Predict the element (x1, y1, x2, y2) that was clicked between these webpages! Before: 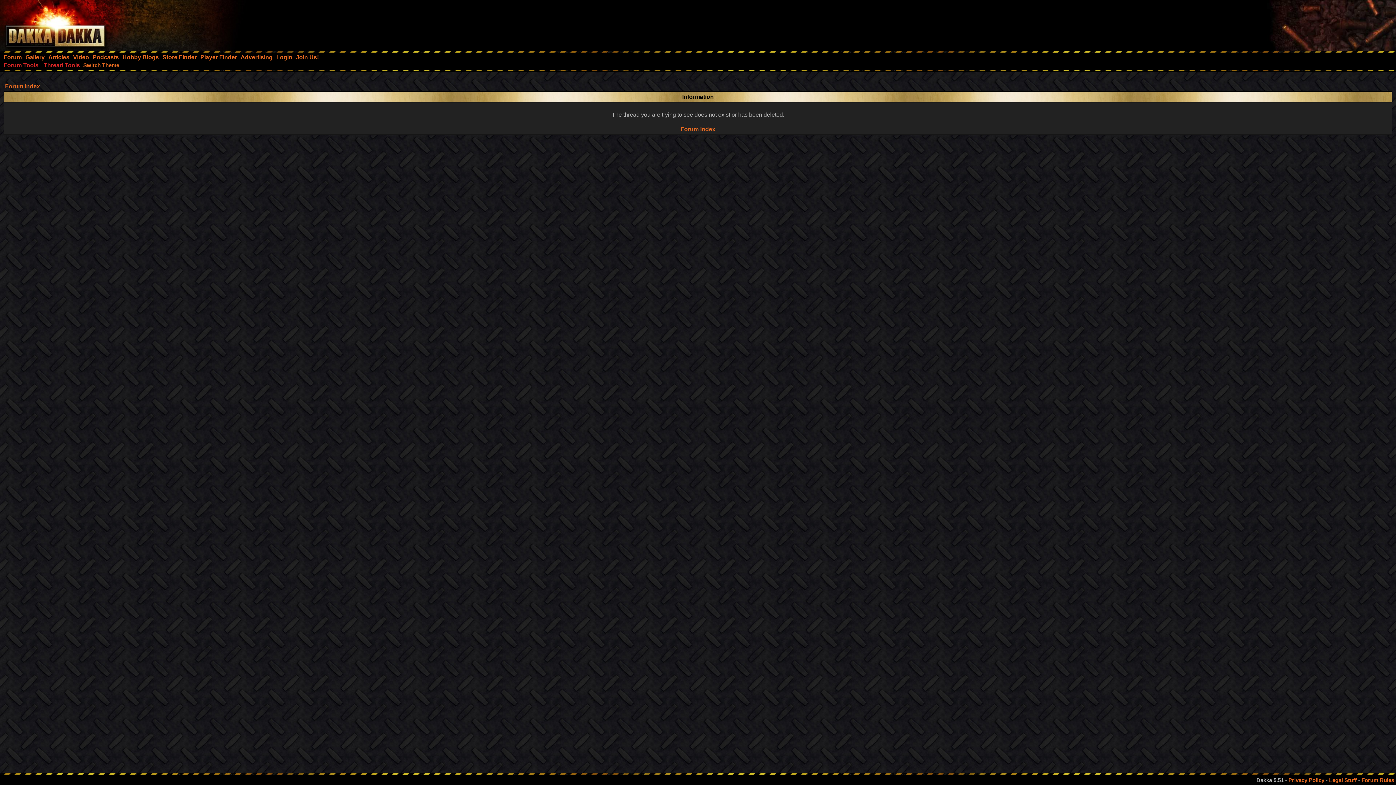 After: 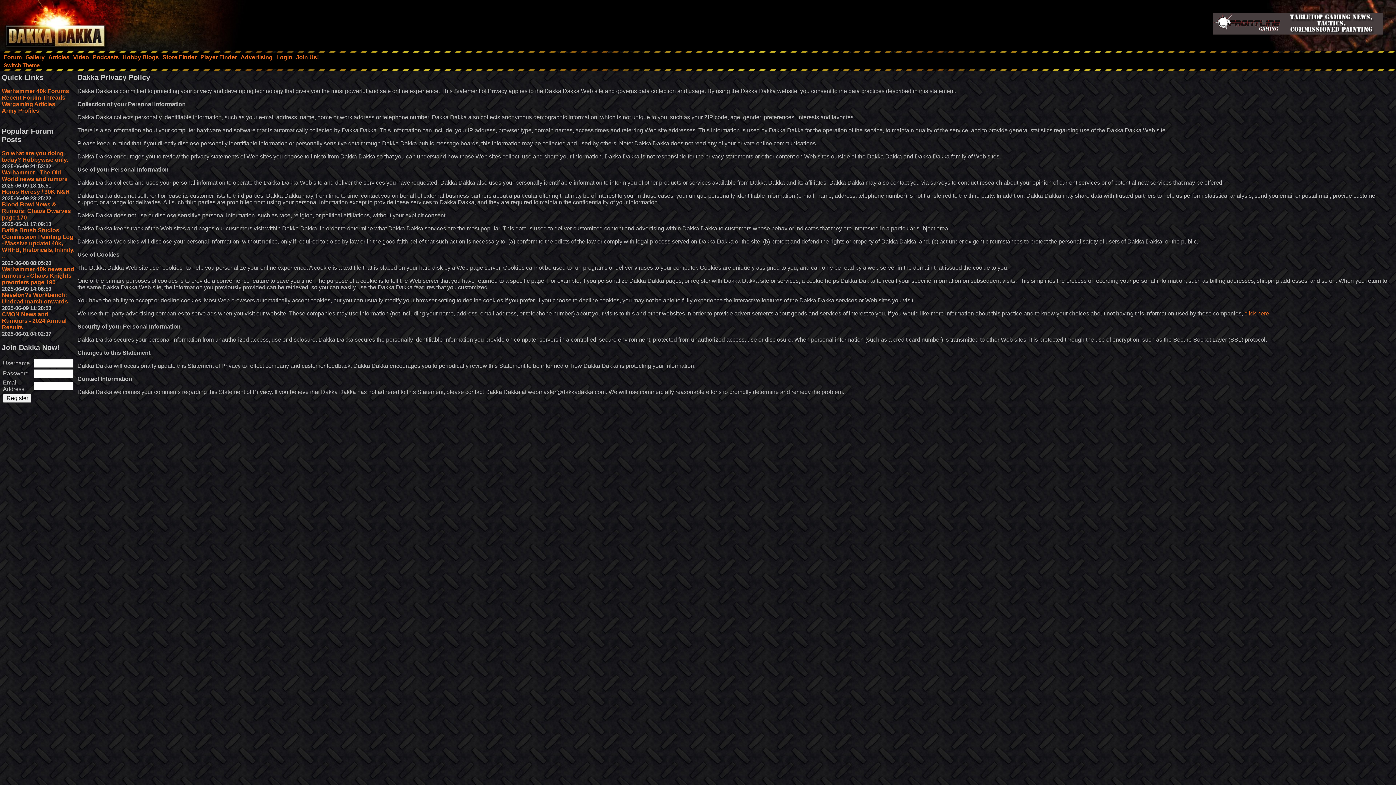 Action: label: Privacy Policy bbox: (1288, 777, 1324, 783)